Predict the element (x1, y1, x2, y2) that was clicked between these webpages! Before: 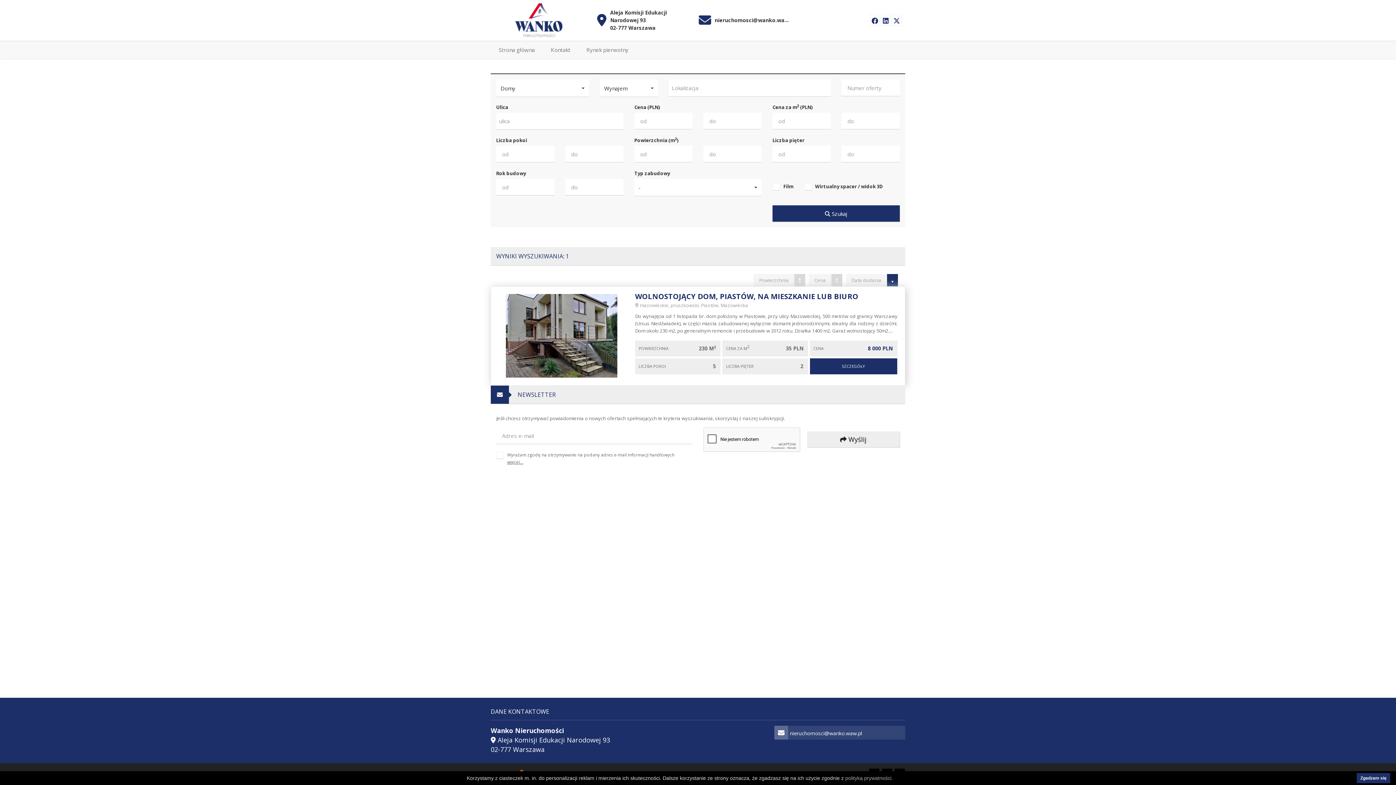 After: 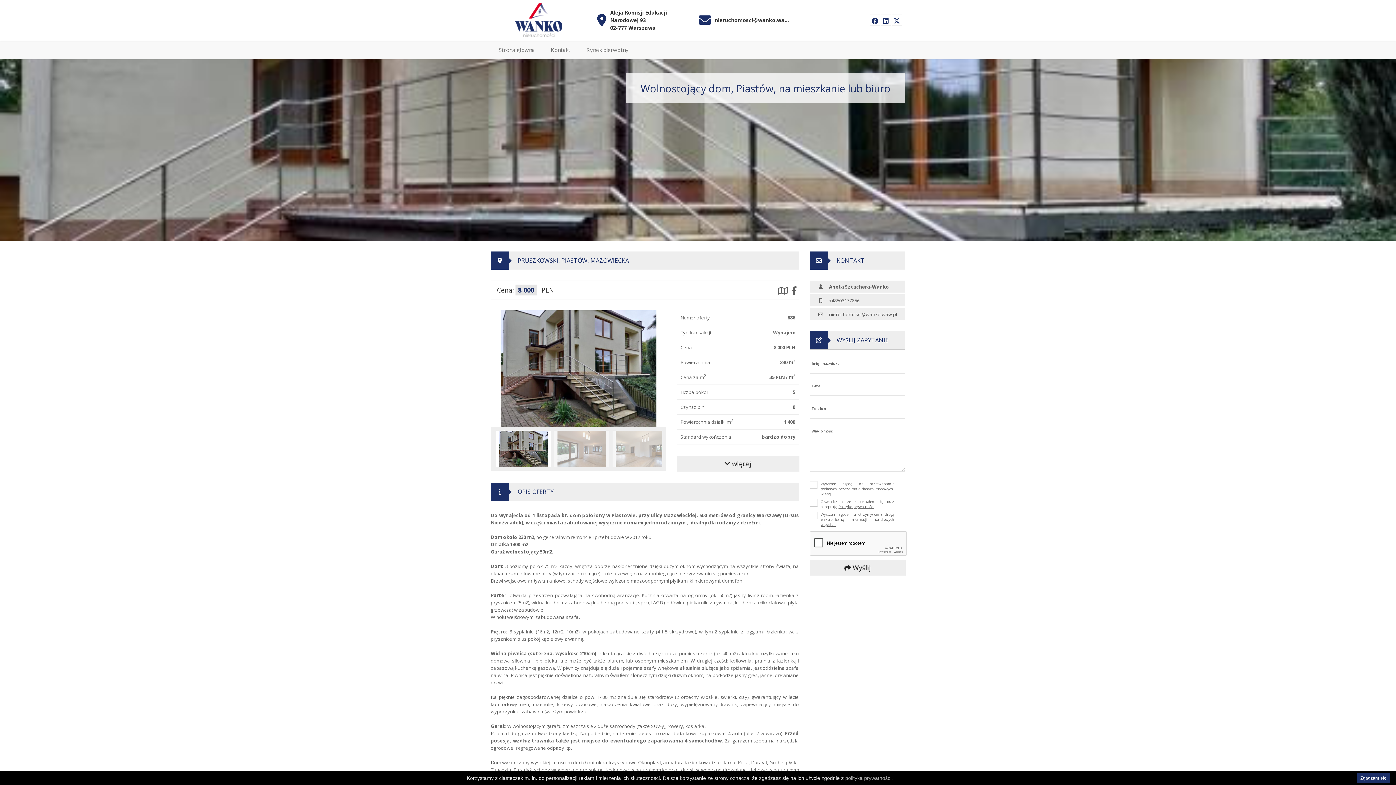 Action: label: SZCZEGÓŁY bbox: (813, 362, 893, 370)